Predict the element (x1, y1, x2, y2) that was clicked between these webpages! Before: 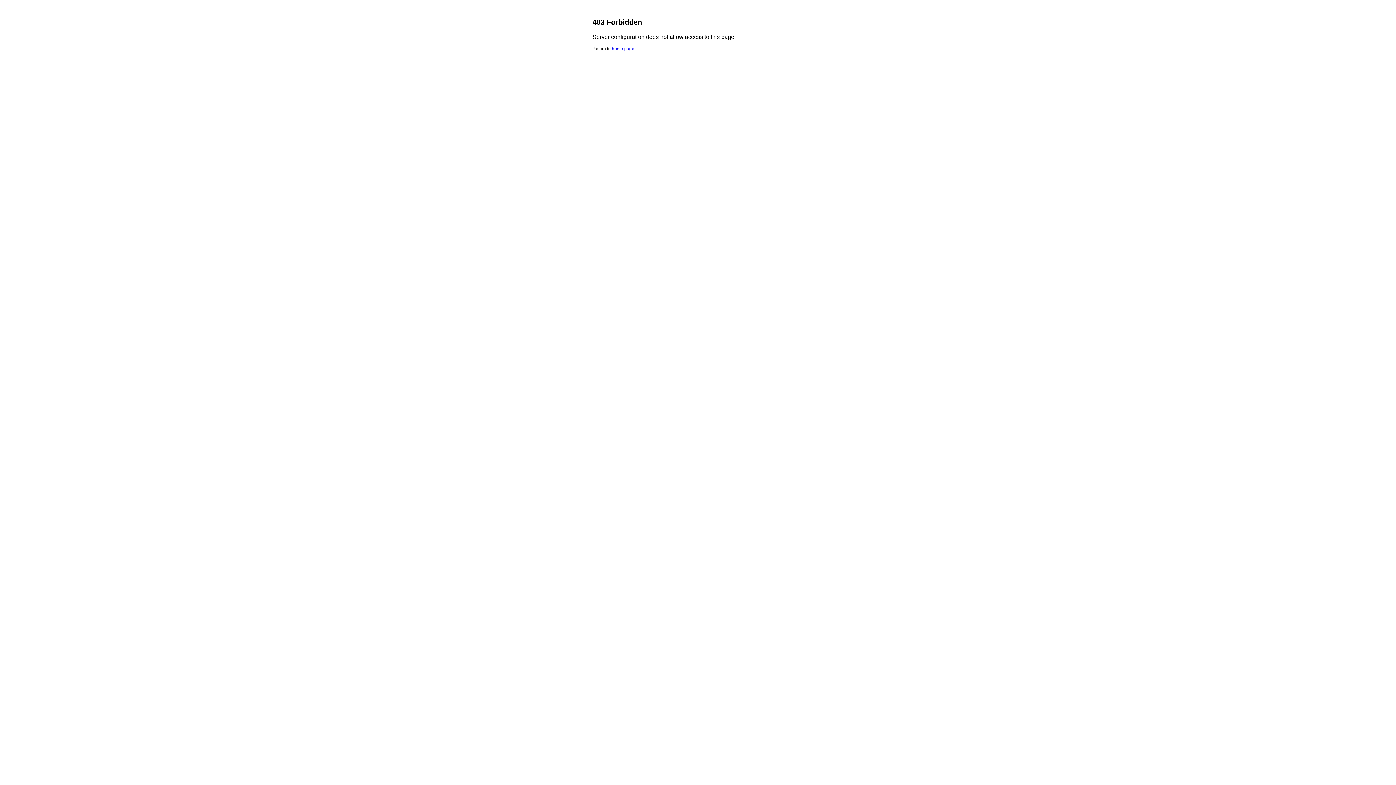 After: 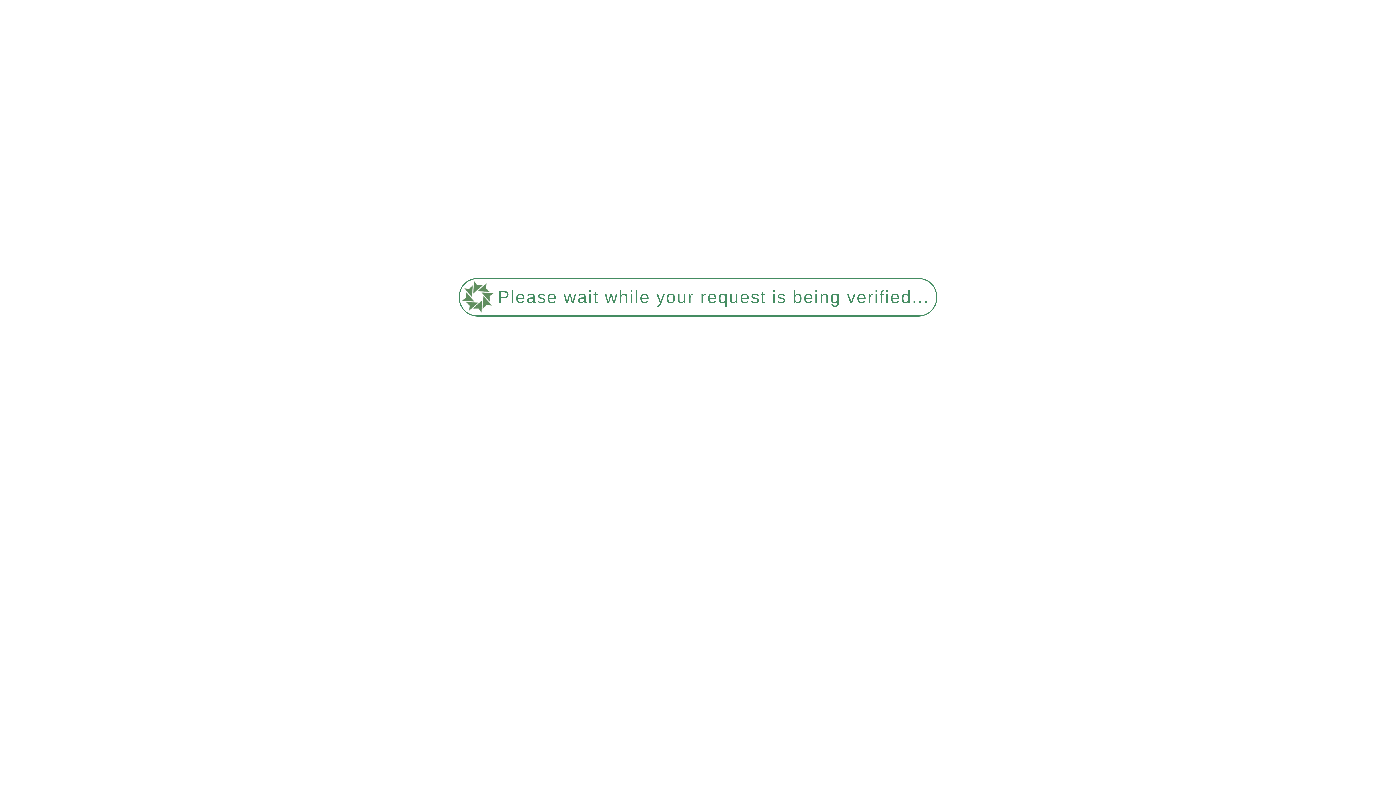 Action: bbox: (612, 46, 634, 51) label: home page